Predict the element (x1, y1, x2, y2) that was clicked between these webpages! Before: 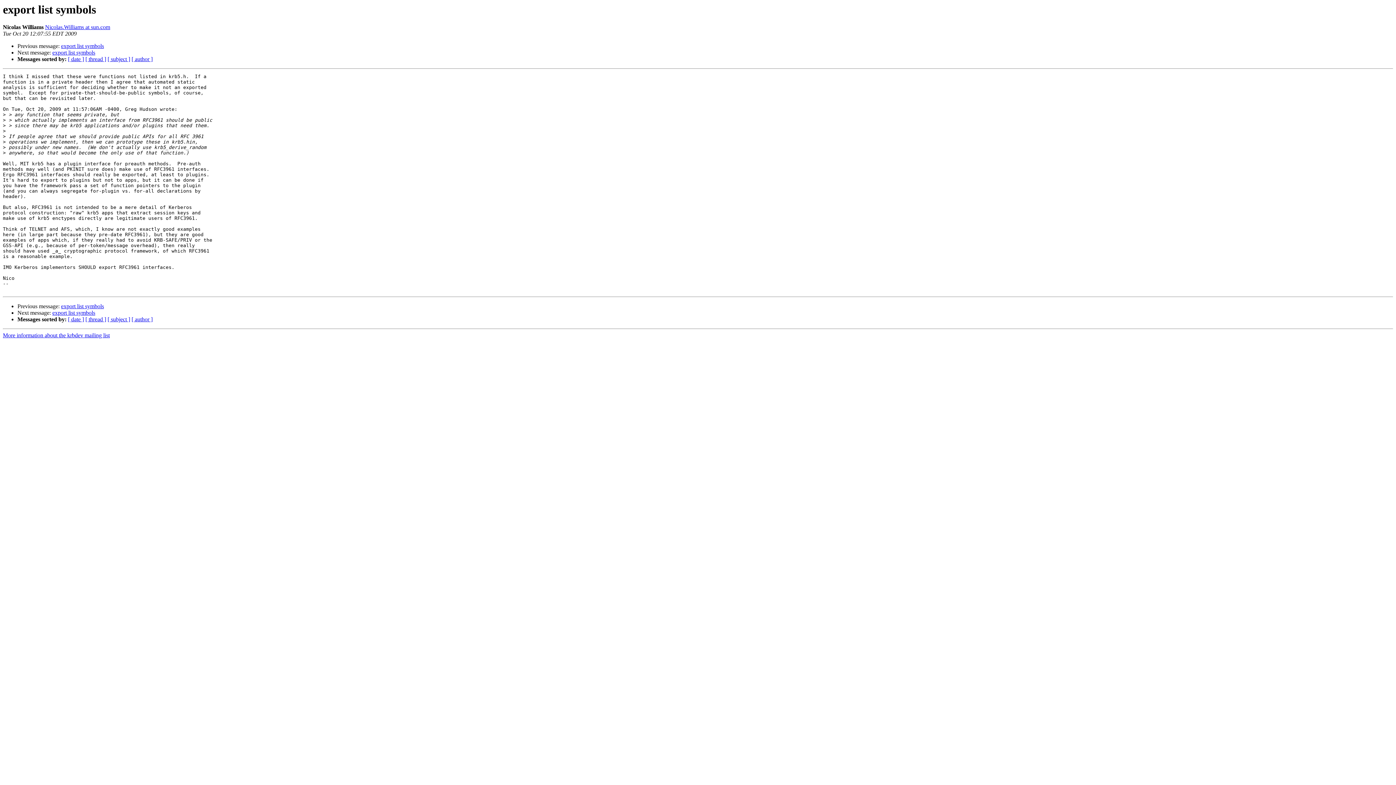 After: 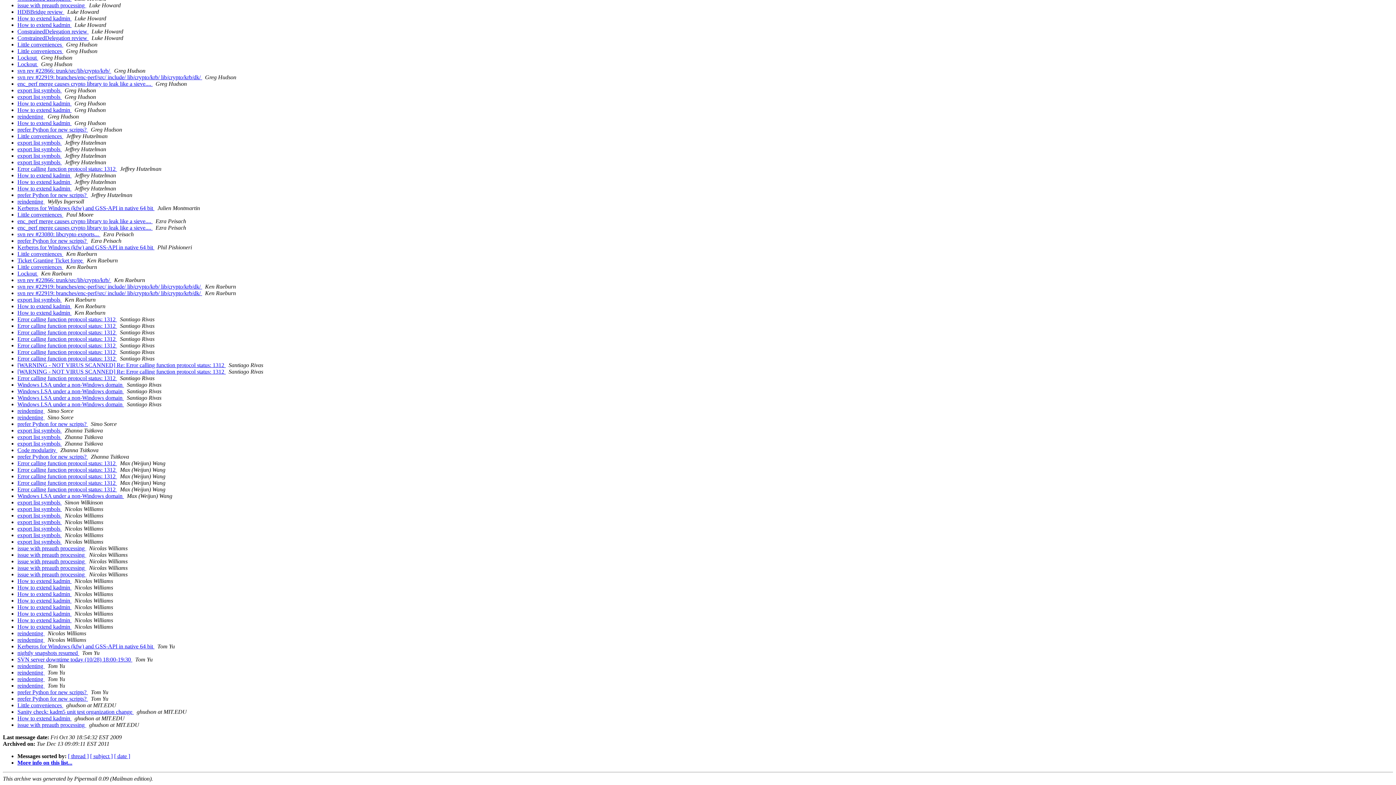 Action: bbox: (131, 56, 152, 62) label: [ author ]